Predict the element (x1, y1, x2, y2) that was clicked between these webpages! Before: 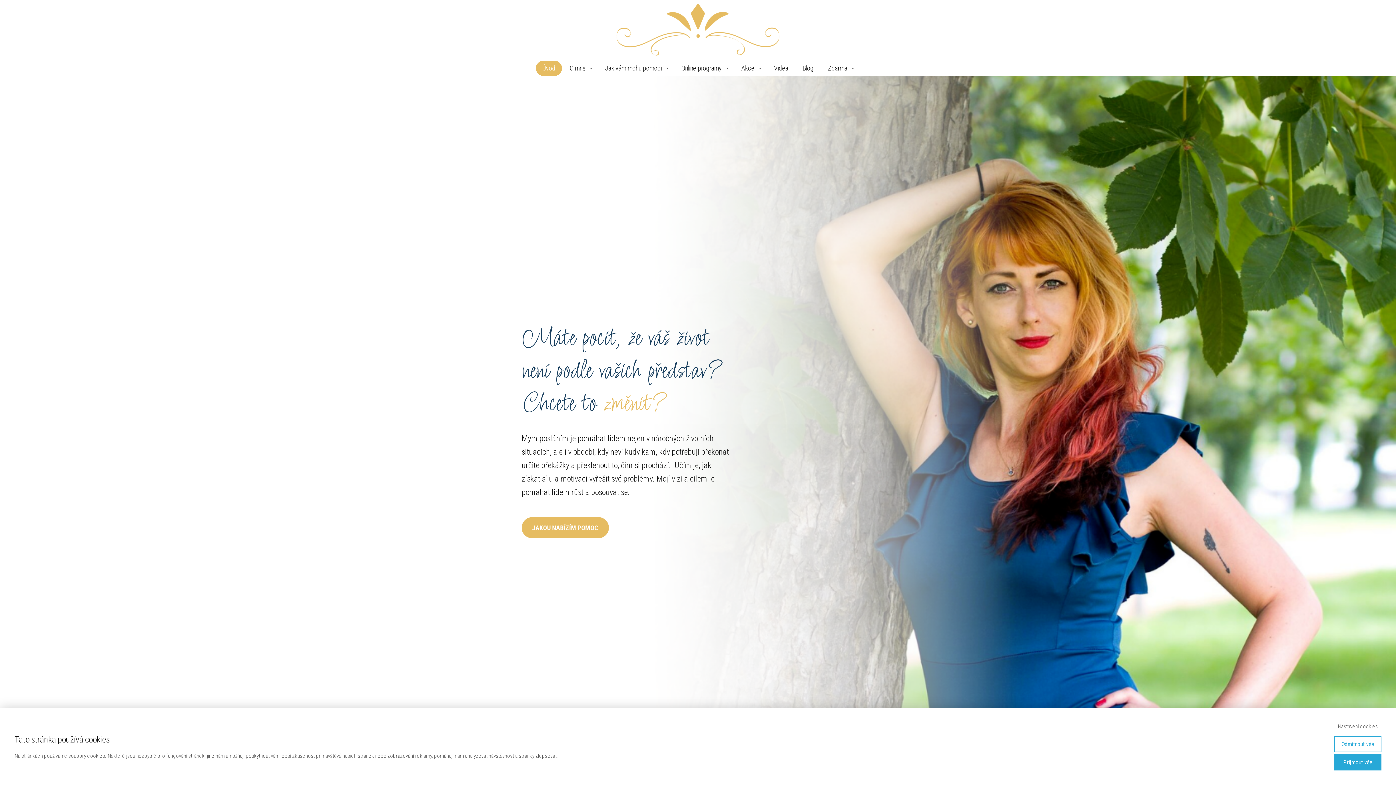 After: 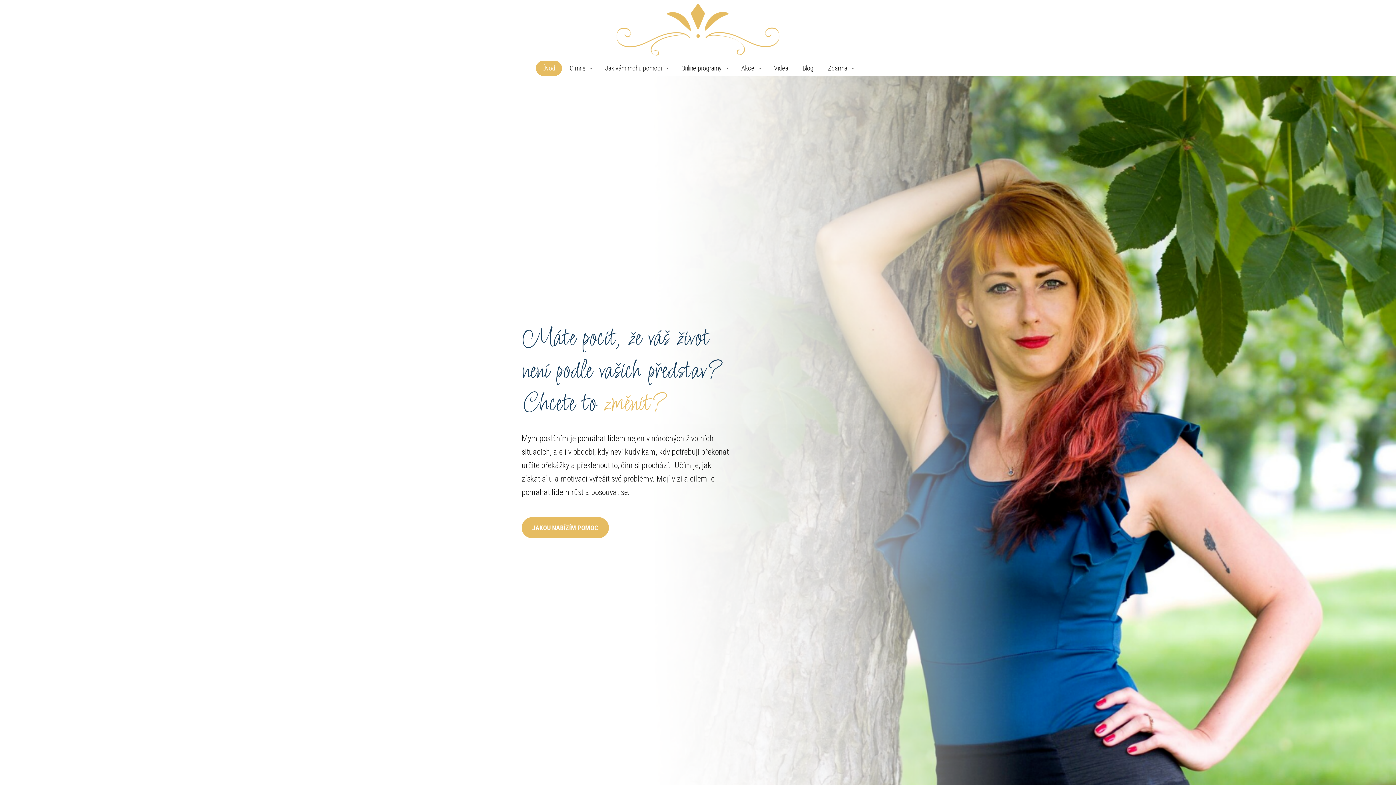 Action: label: Přijmout vše bbox: (1334, 754, 1381, 770)